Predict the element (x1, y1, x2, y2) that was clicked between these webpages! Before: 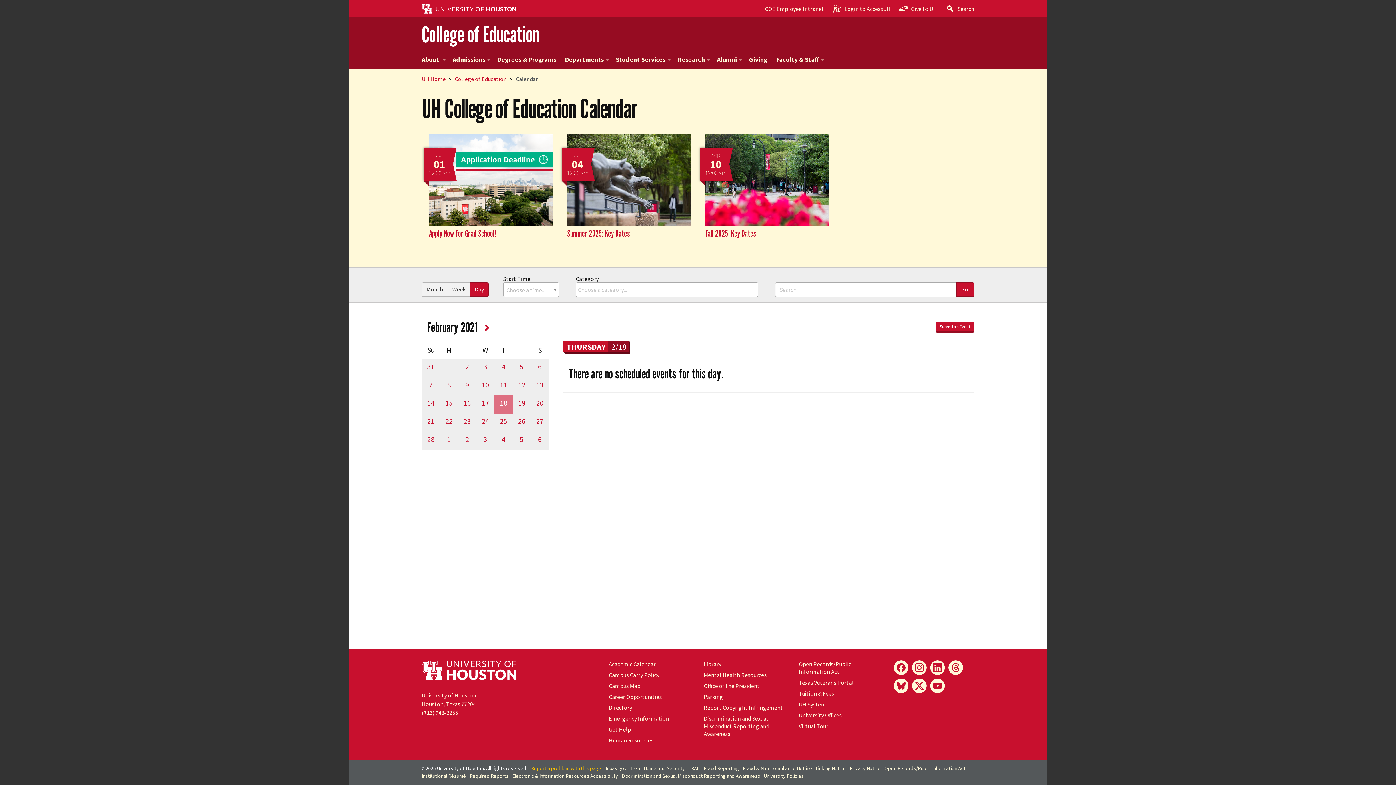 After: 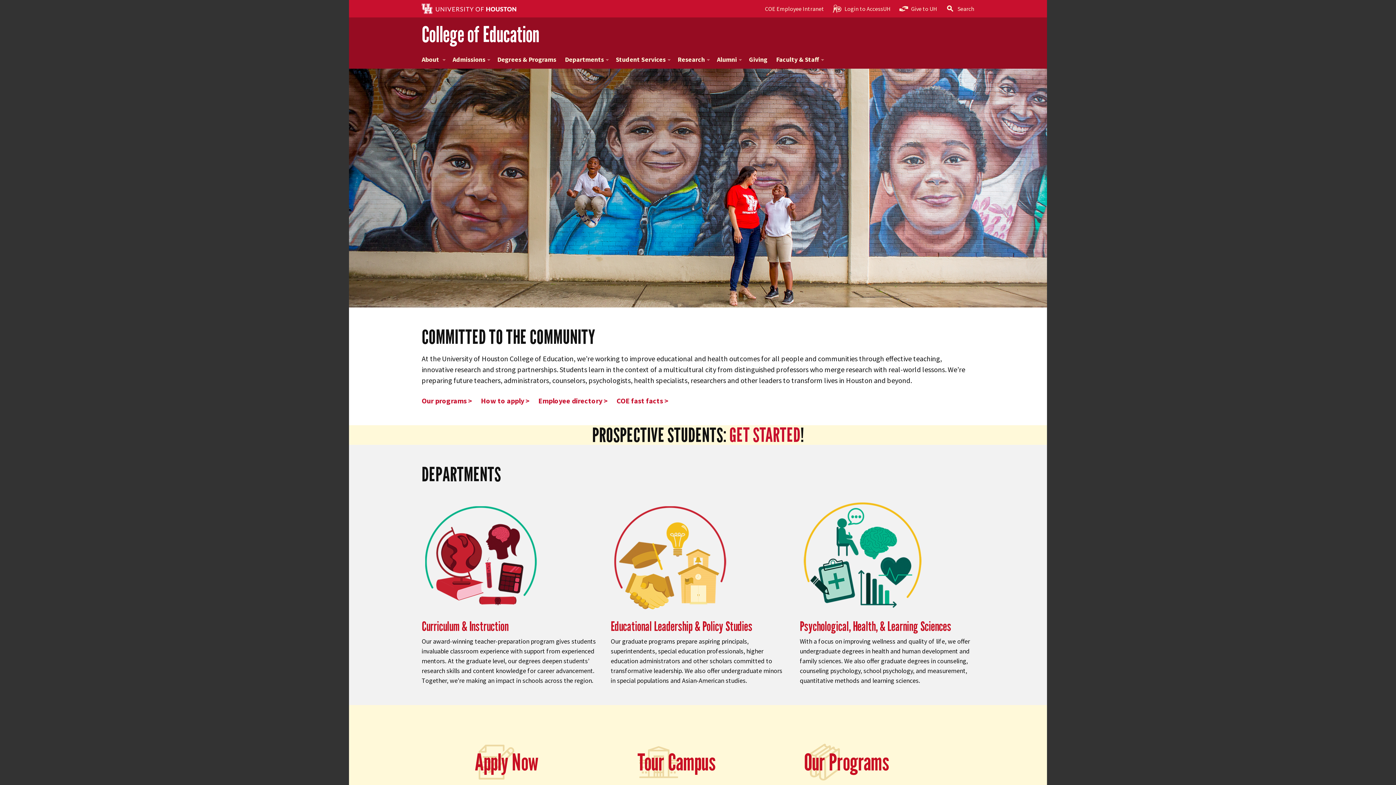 Action: label: College of Education bbox: (454, 75, 506, 82)